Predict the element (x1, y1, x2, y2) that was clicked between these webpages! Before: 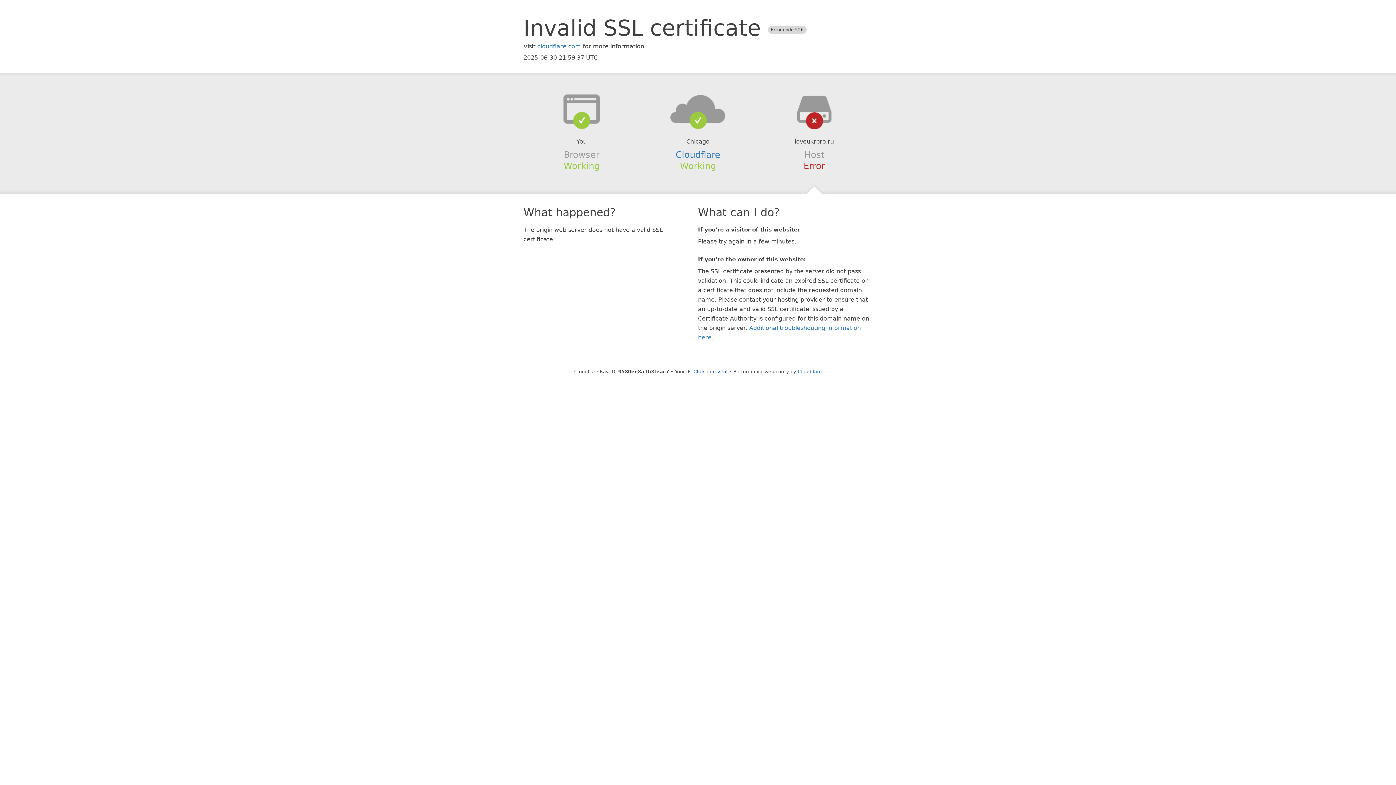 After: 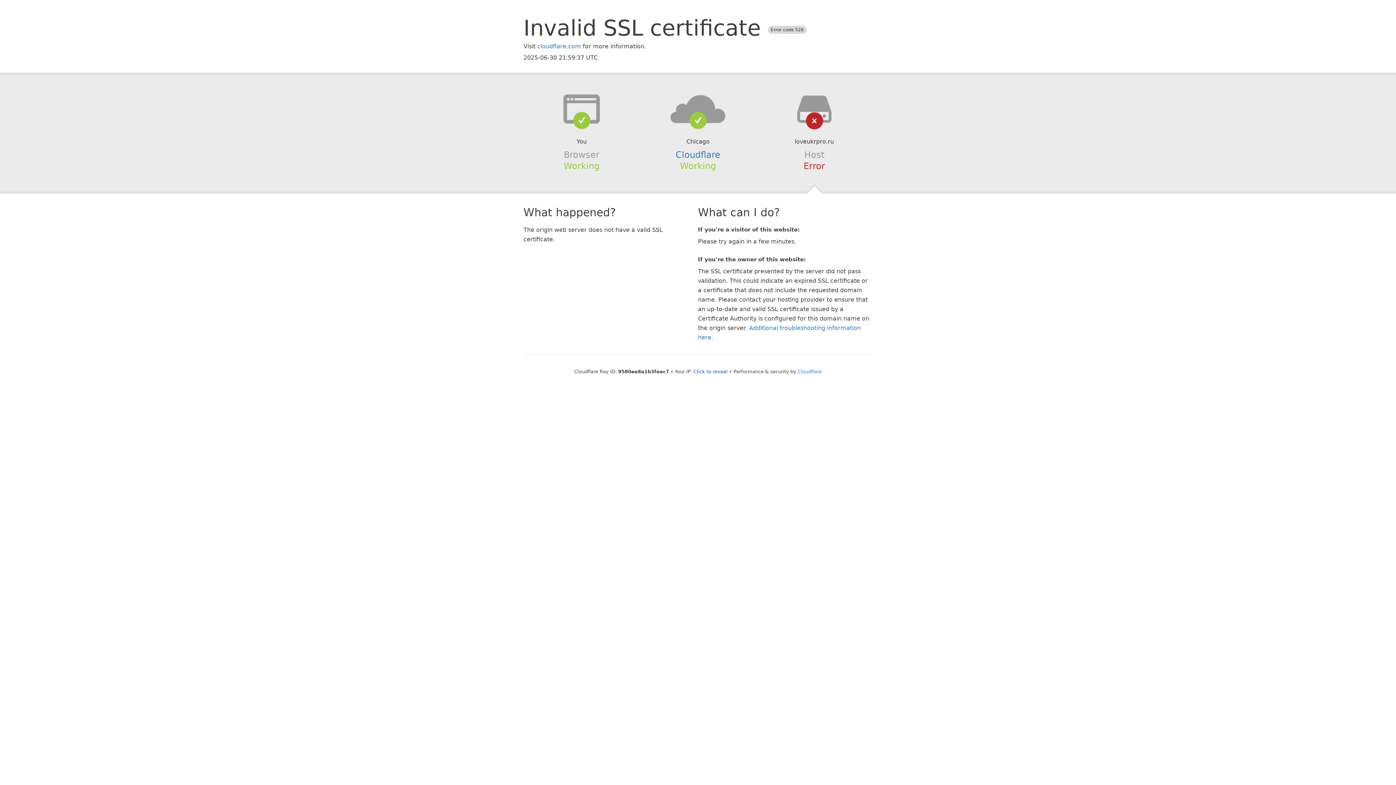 Action: bbox: (639, 94, 756, 123)